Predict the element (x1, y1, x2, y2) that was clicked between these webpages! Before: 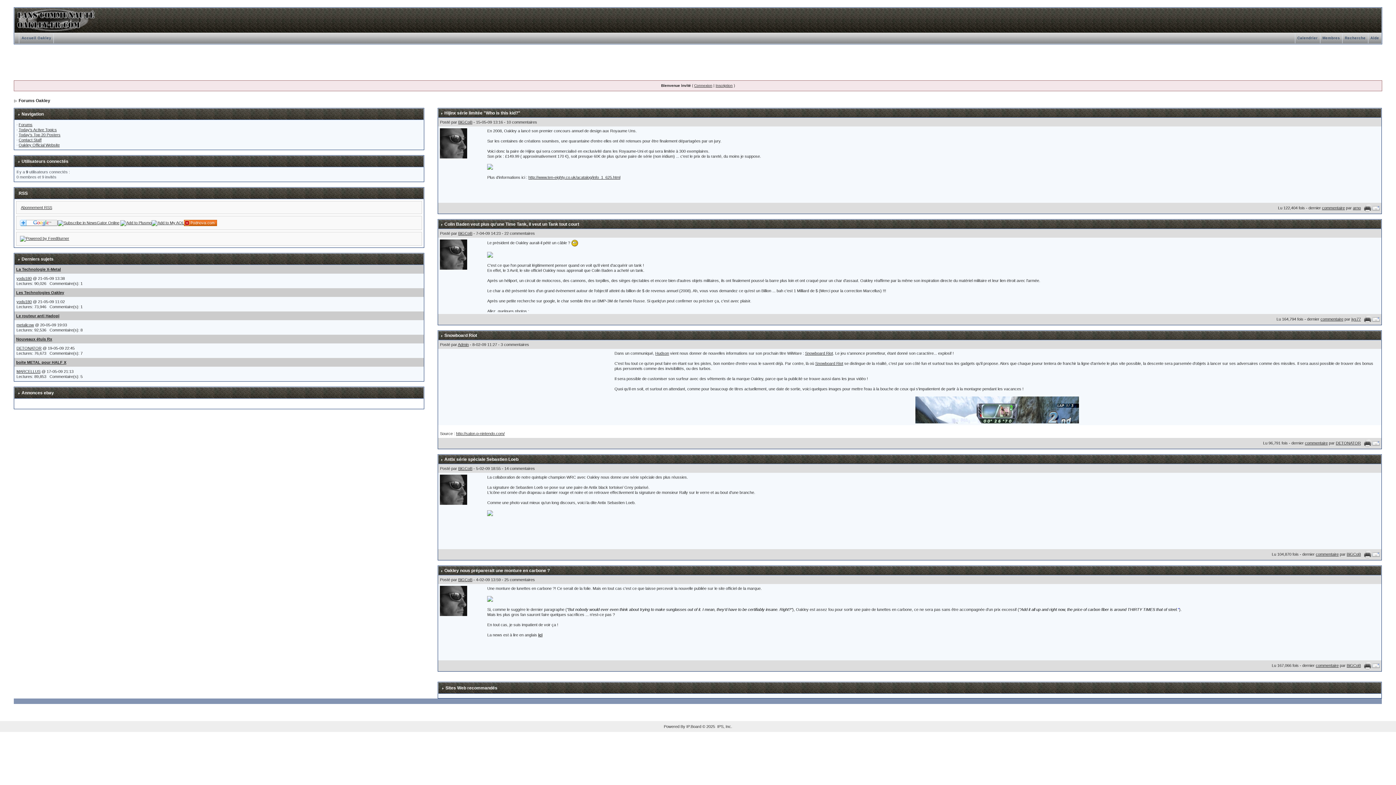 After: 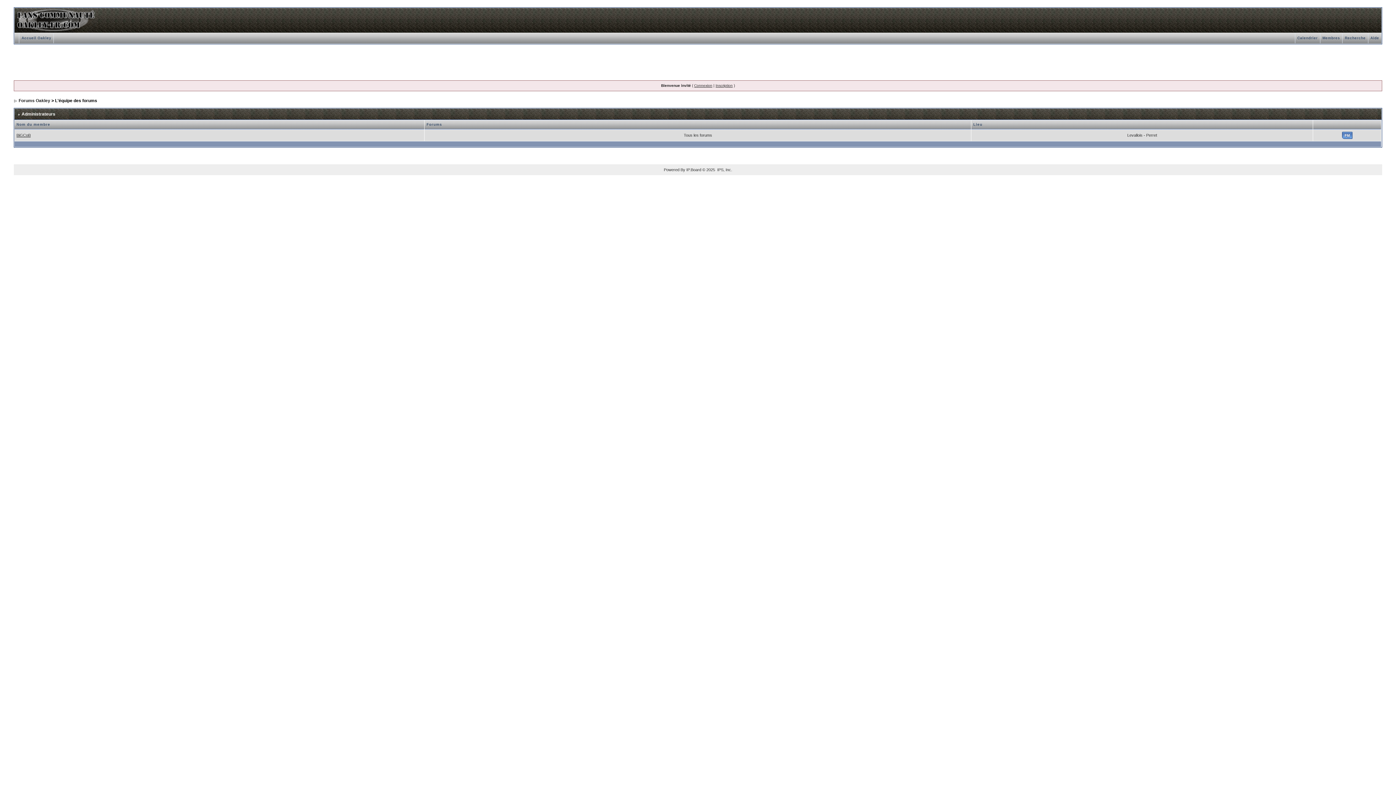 Action: bbox: (18, 137, 41, 142) label: Contact Staff